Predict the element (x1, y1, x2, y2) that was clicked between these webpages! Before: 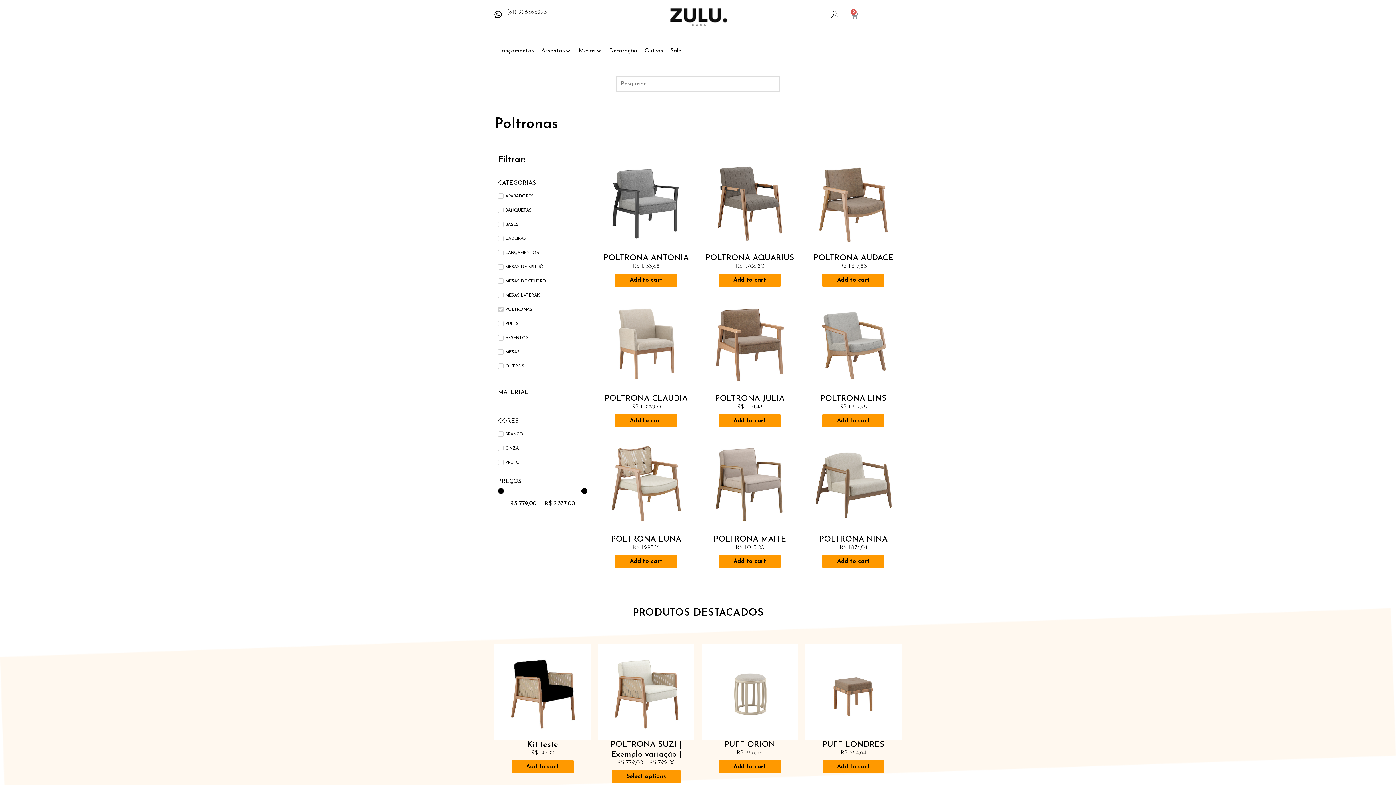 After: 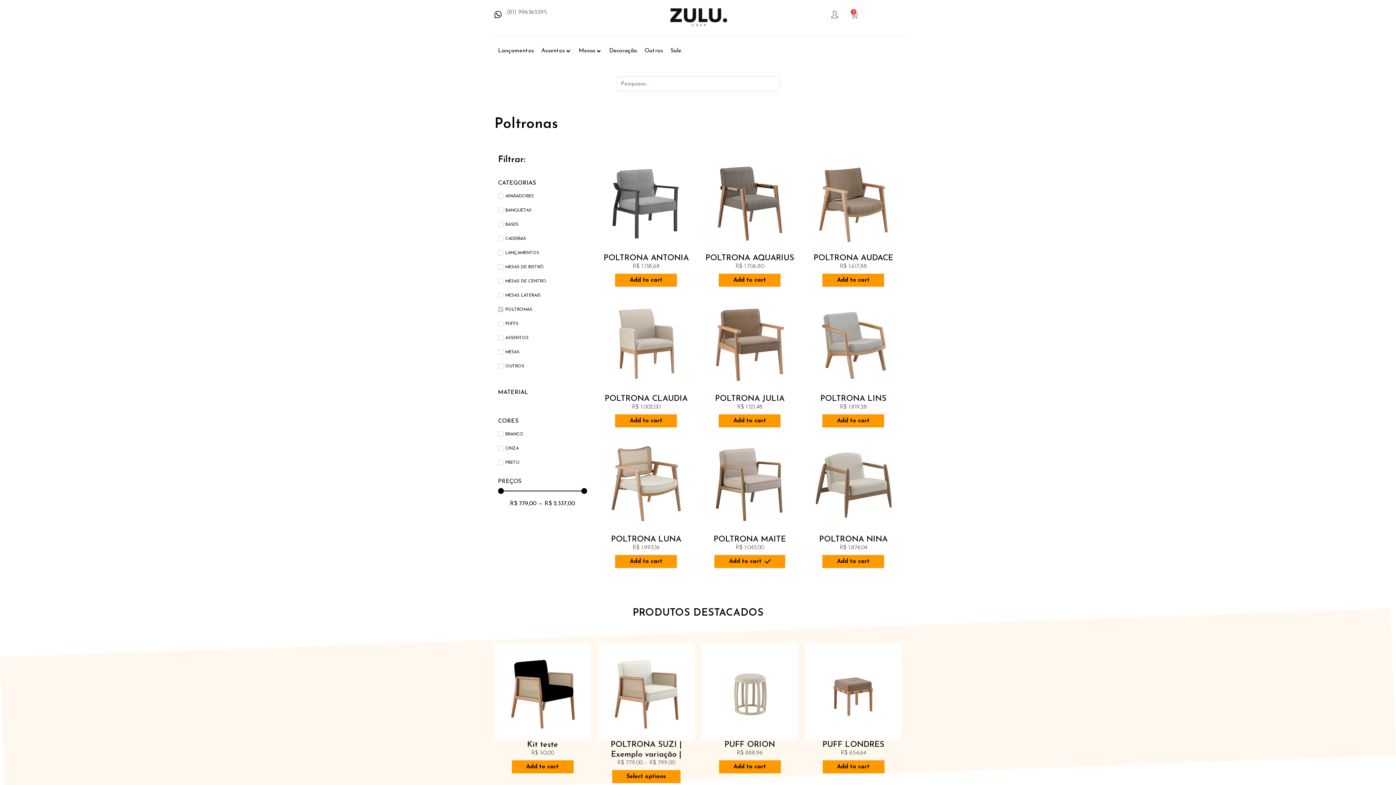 Action: label: Add “POLTRONA MAITE” to your cart bbox: (719, 555, 780, 568)